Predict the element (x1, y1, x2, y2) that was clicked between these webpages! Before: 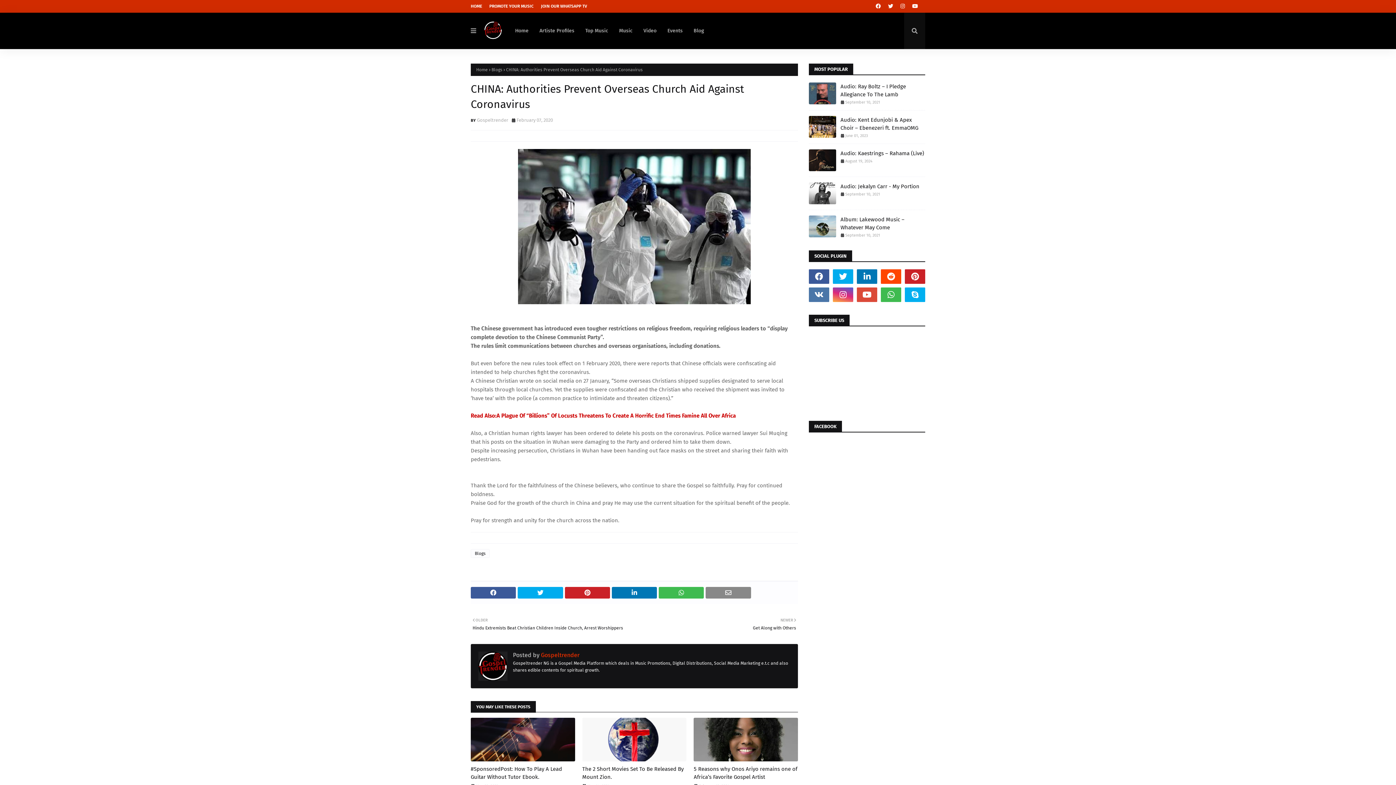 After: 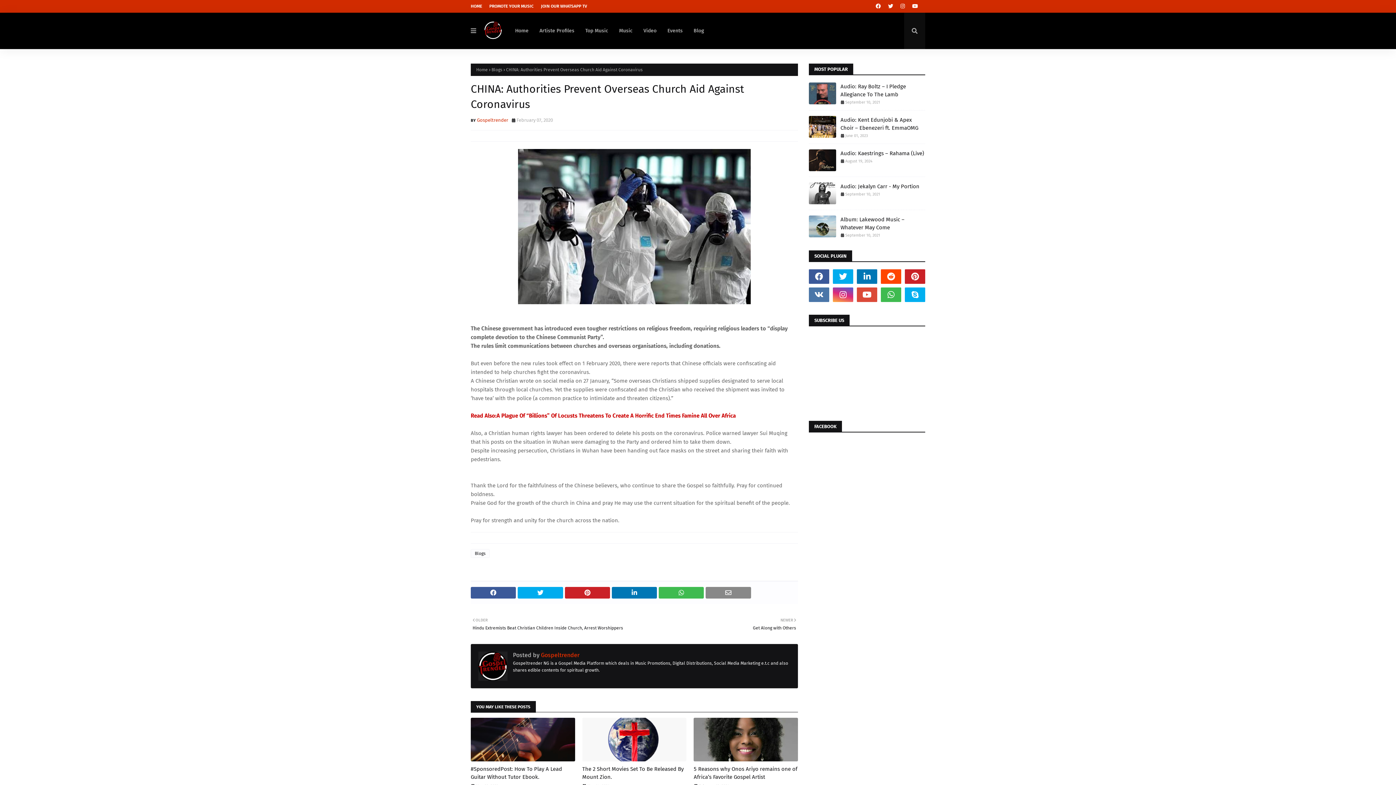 Action: bbox: (477, 117, 508, 122) label: Gospeltrender